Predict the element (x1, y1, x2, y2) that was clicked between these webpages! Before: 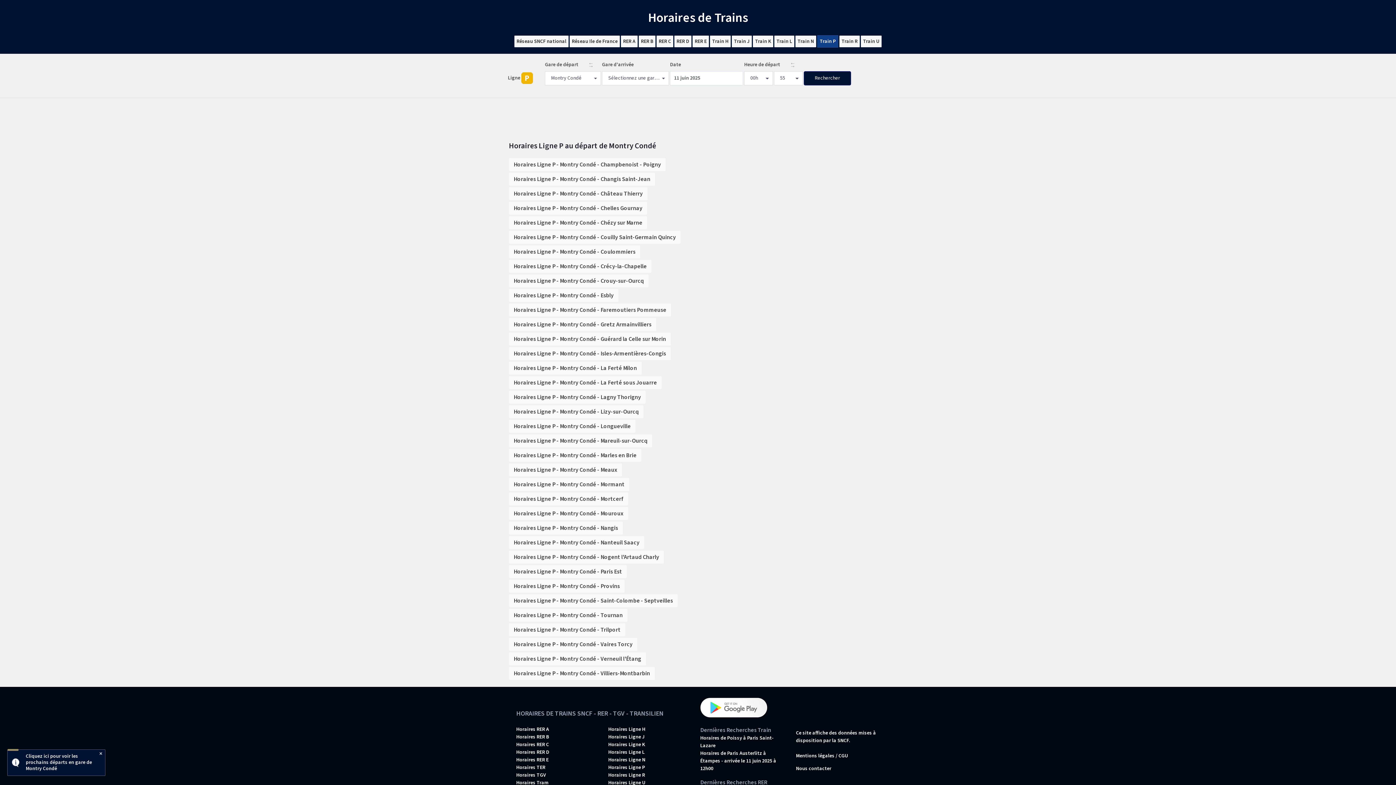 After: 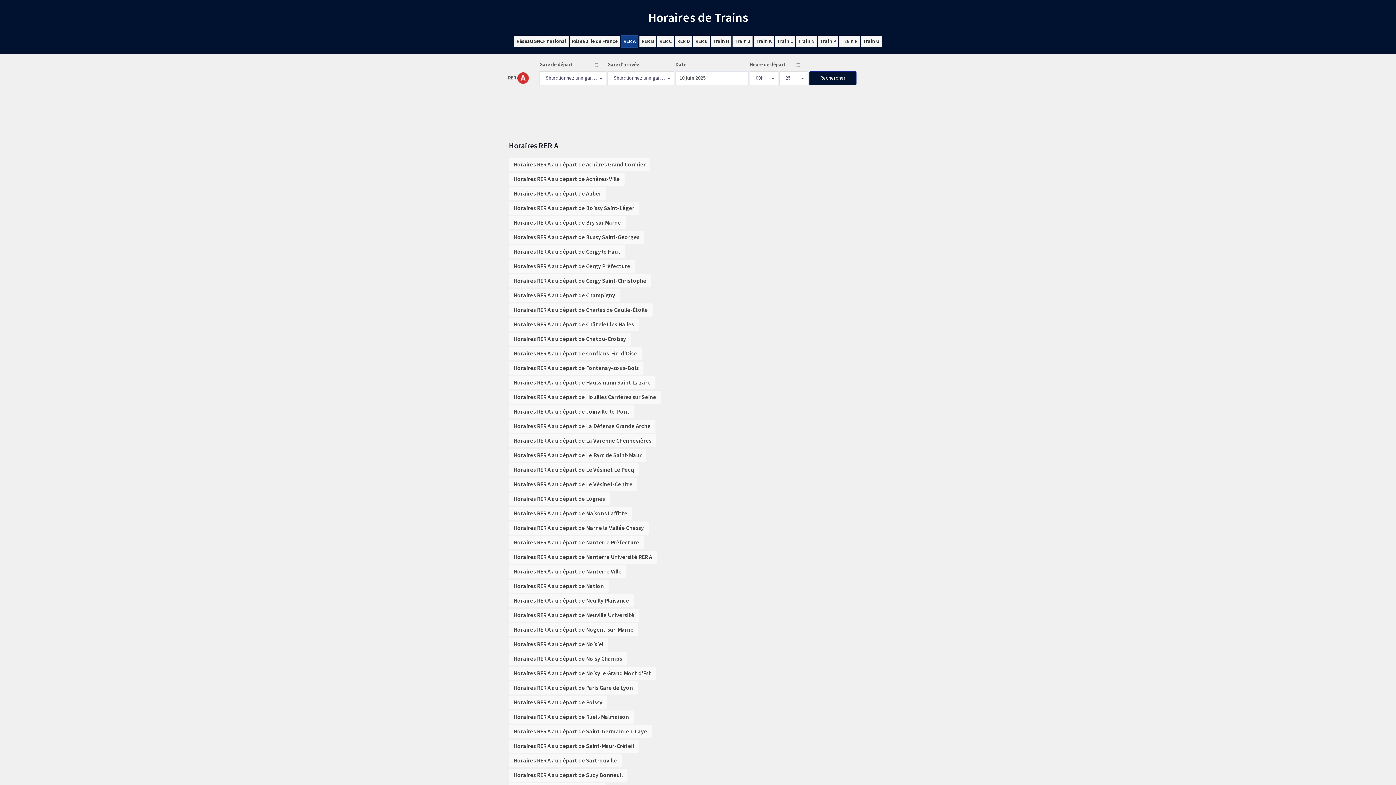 Action: bbox: (516, 726, 549, 733) label: Horaires RER A